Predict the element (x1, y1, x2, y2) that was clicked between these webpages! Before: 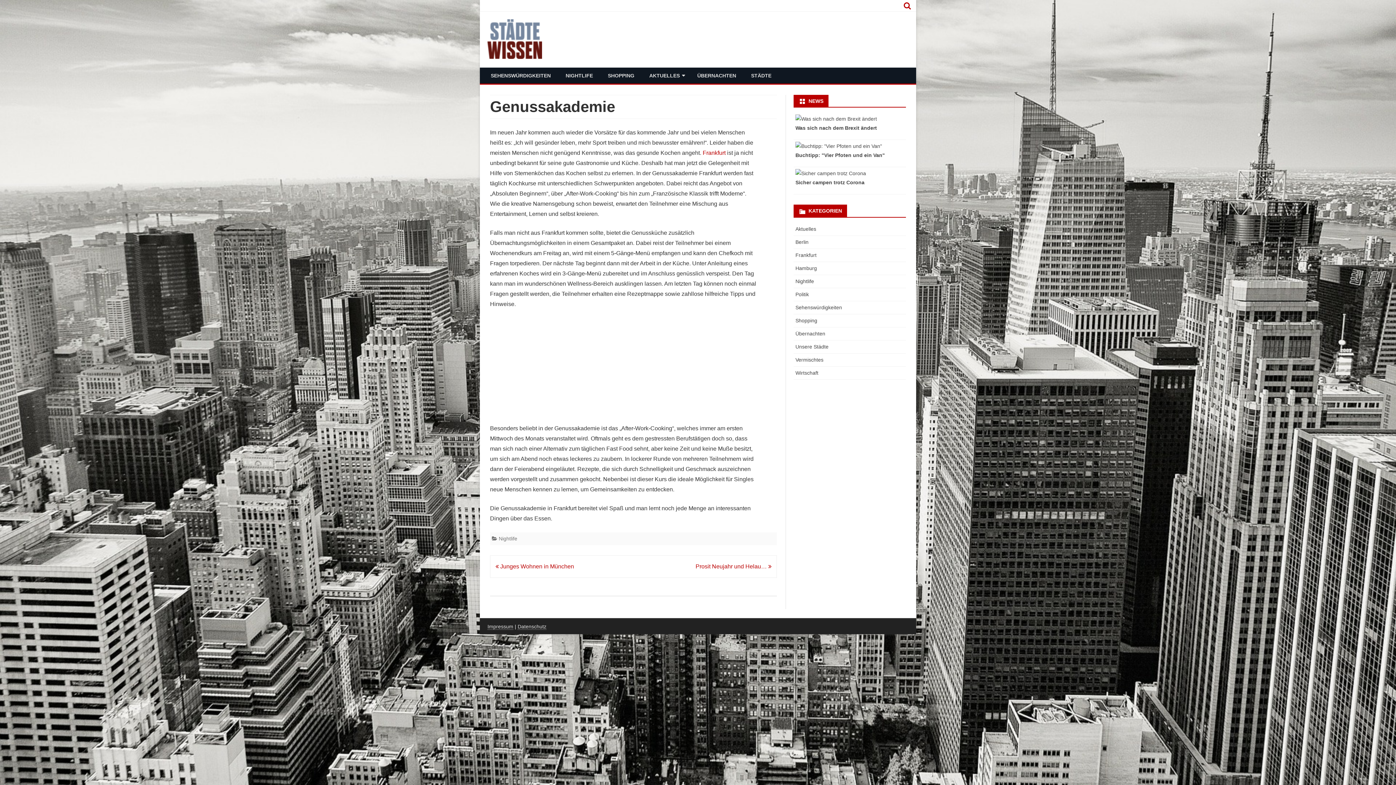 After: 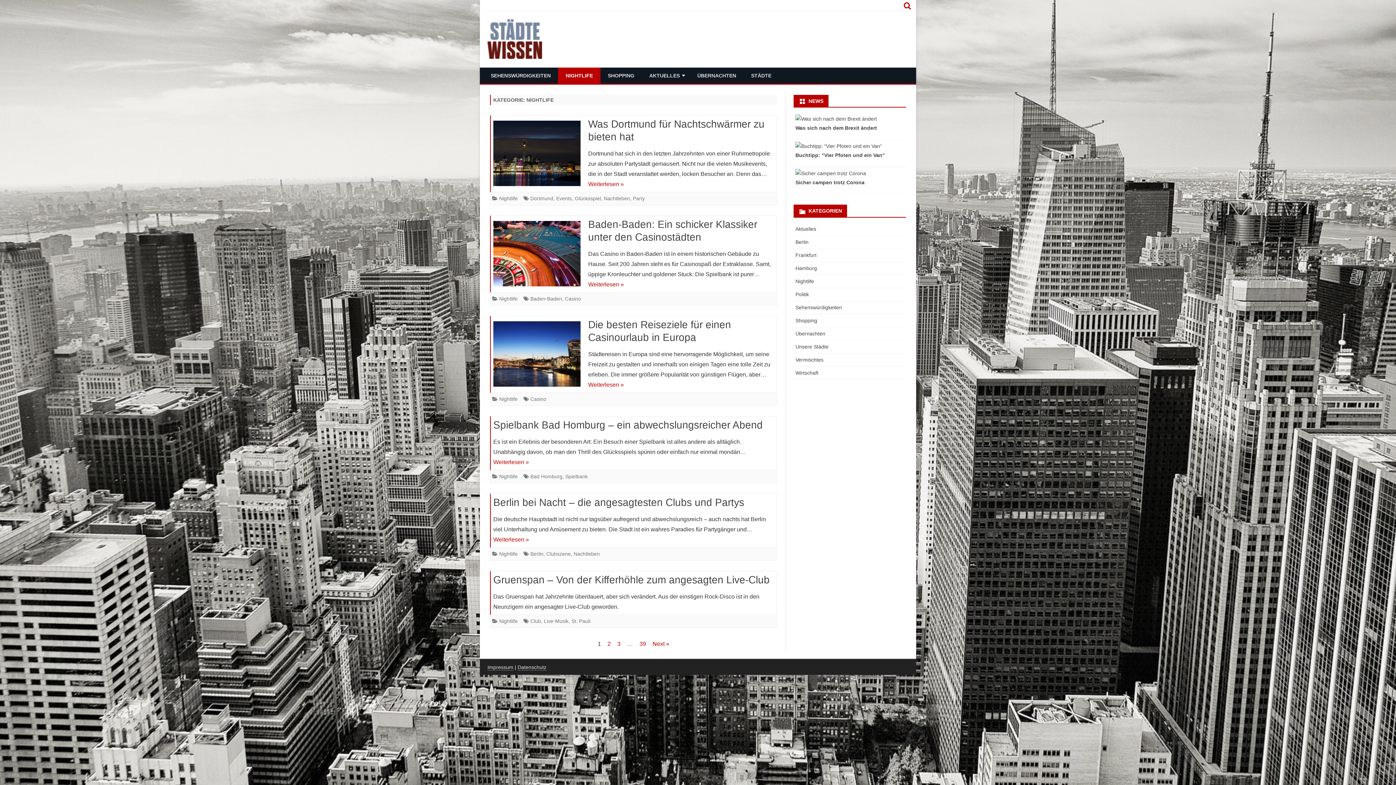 Action: bbox: (498, 536, 517, 541) label: Nightlife